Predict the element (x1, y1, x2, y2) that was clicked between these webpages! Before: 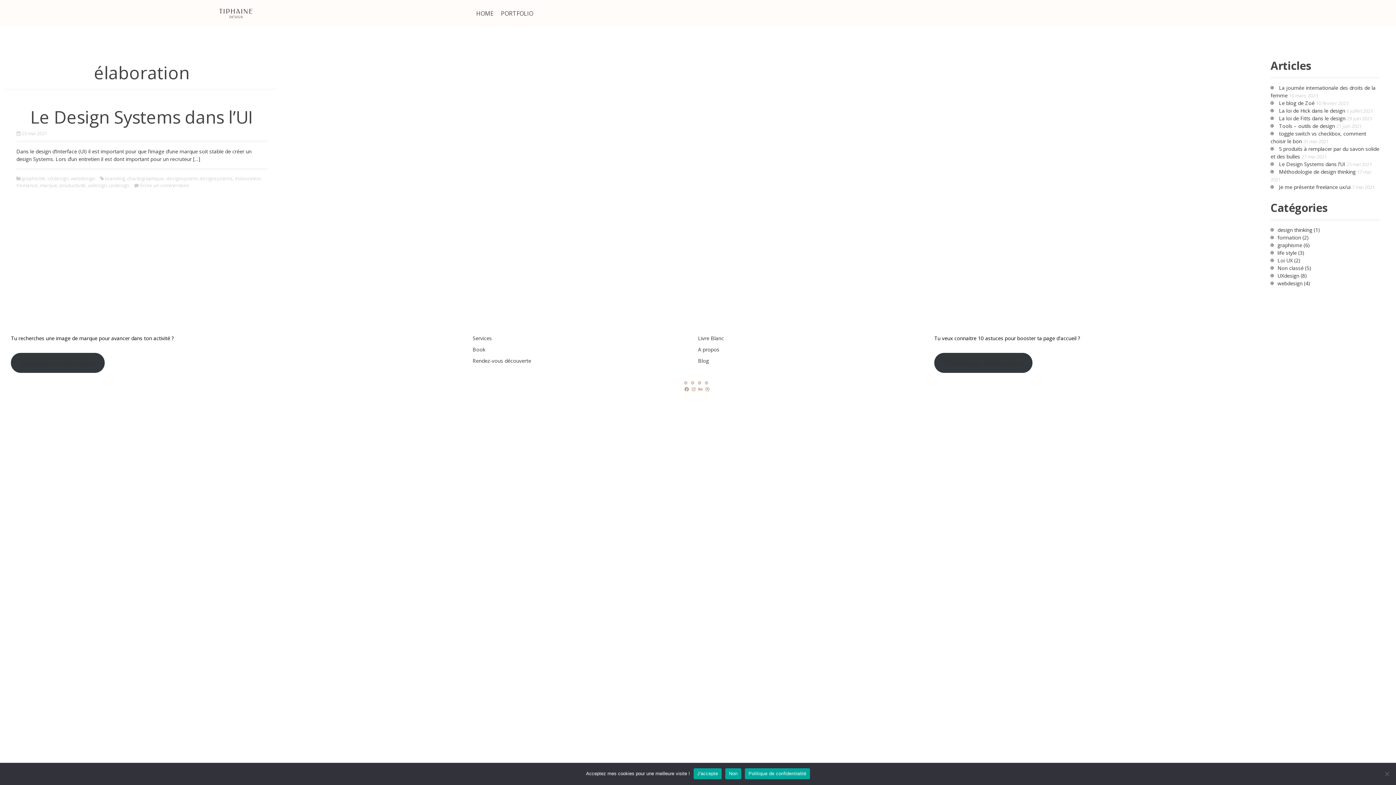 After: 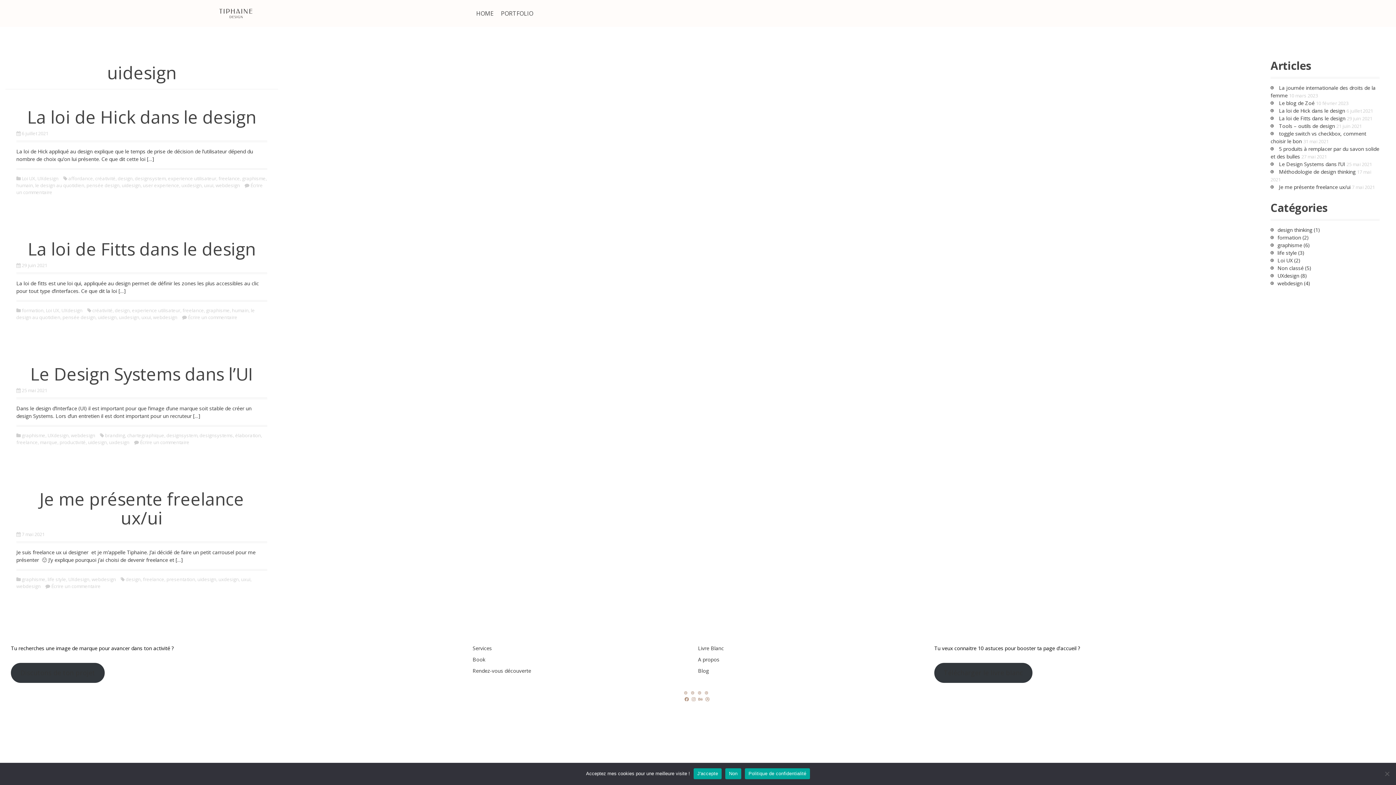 Action: label: uidesign bbox: (88, 182, 106, 188)